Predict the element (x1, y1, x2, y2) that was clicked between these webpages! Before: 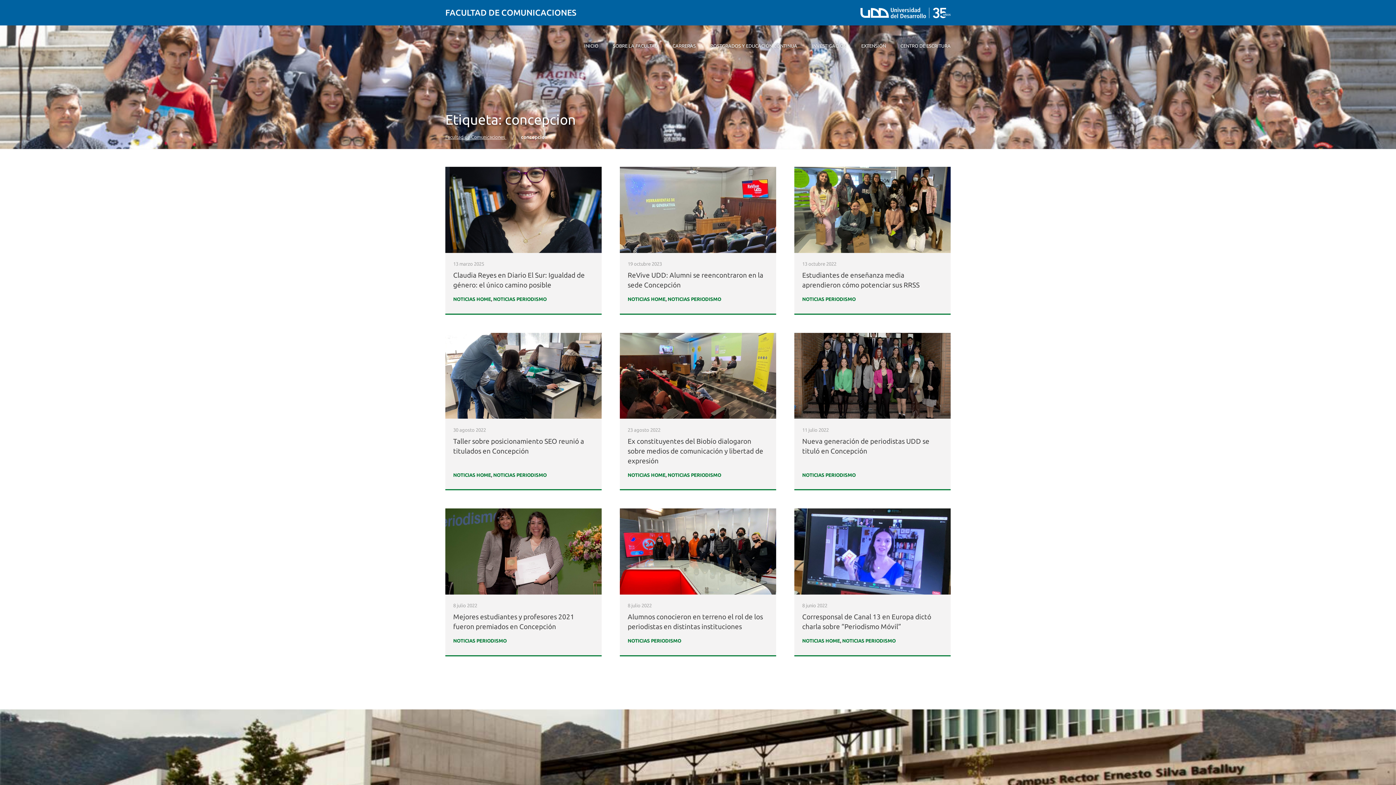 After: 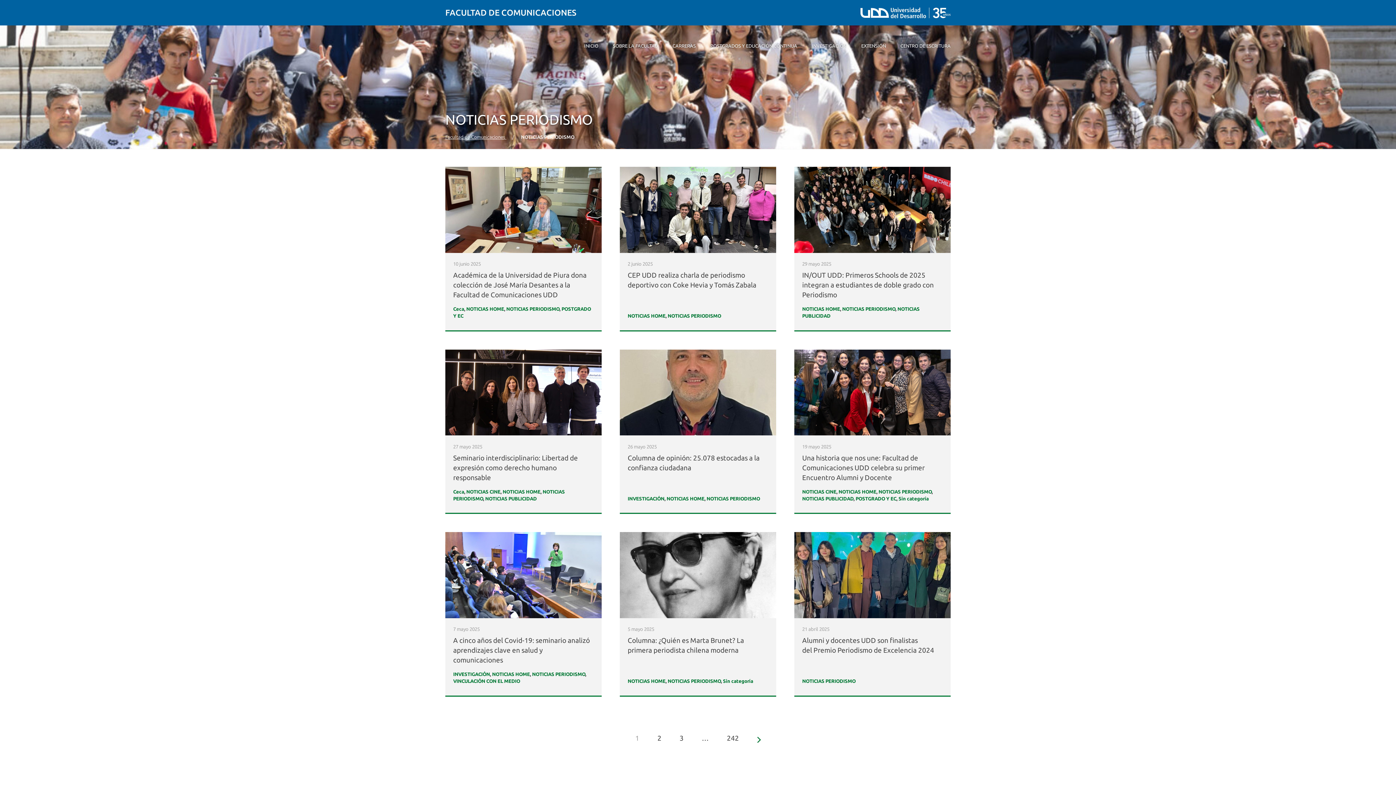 Action: bbox: (493, 296, 546, 302) label: NOTICIAS PERIODISMO